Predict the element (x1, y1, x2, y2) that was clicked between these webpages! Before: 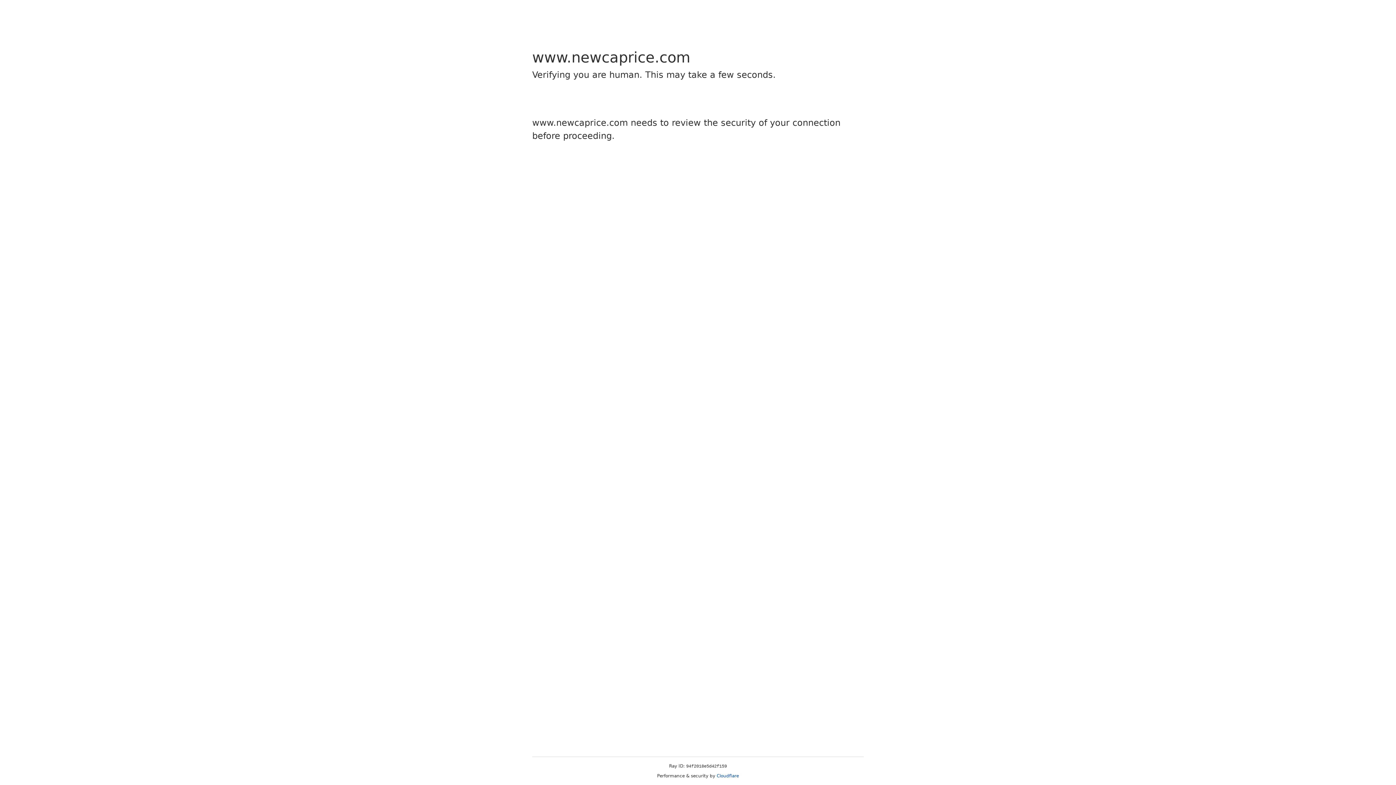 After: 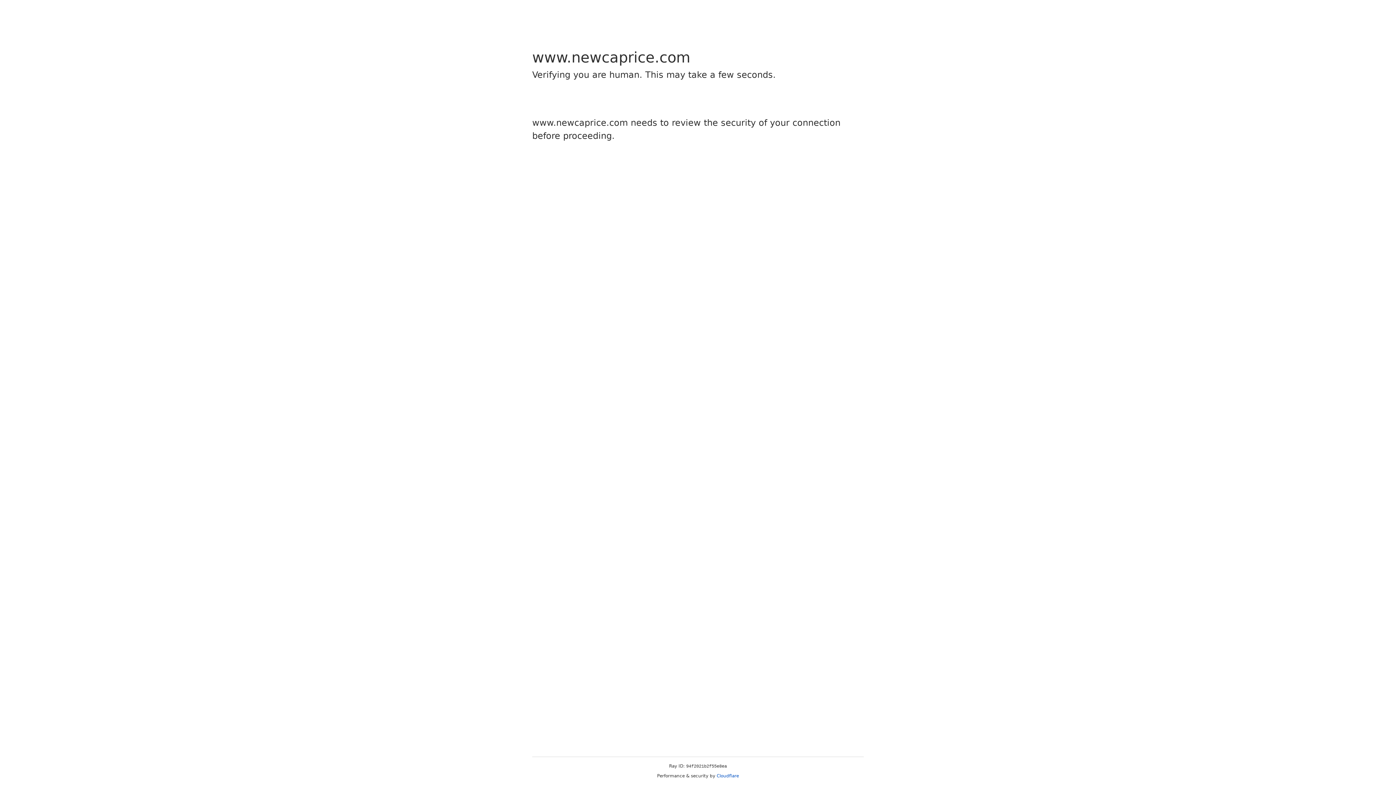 Action: bbox: (716, 773, 739, 778) label: Cloudflare